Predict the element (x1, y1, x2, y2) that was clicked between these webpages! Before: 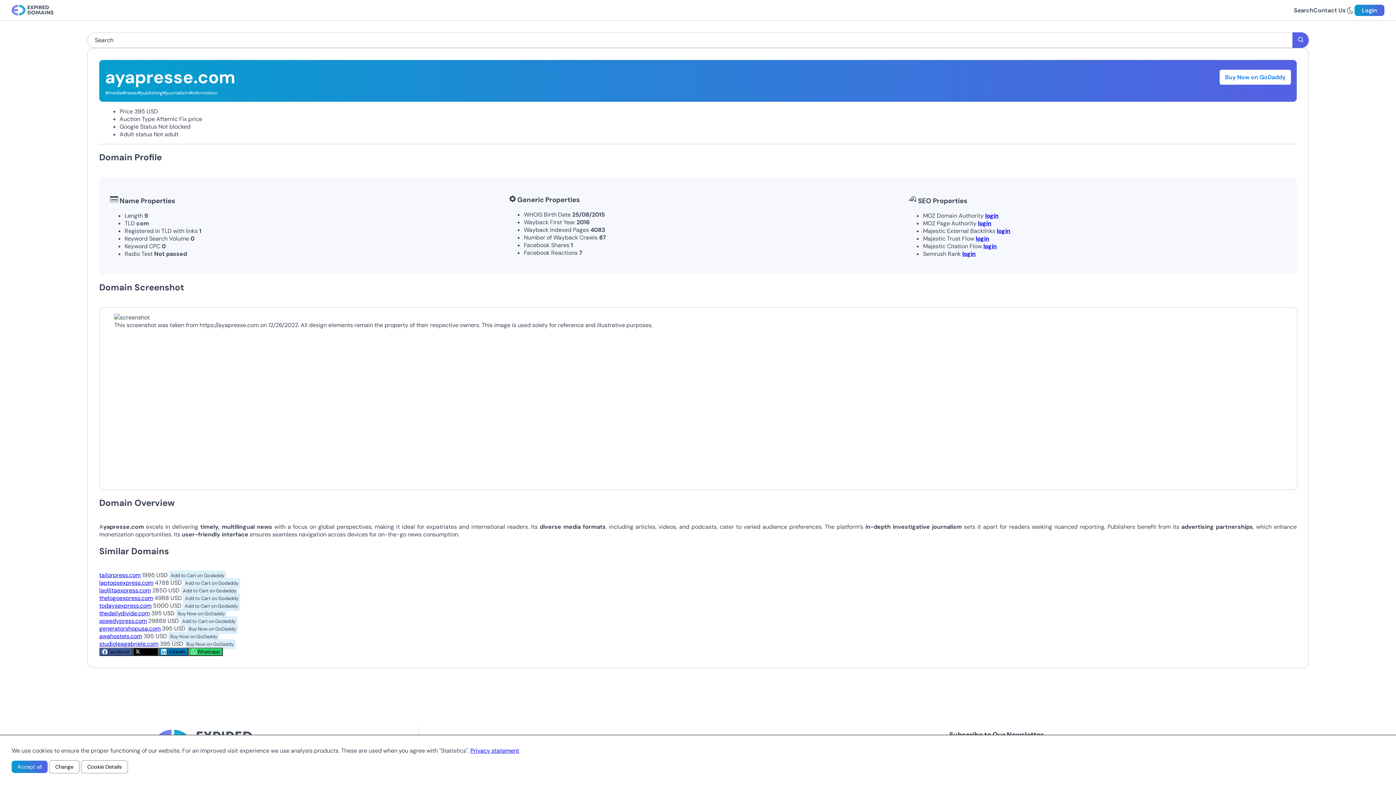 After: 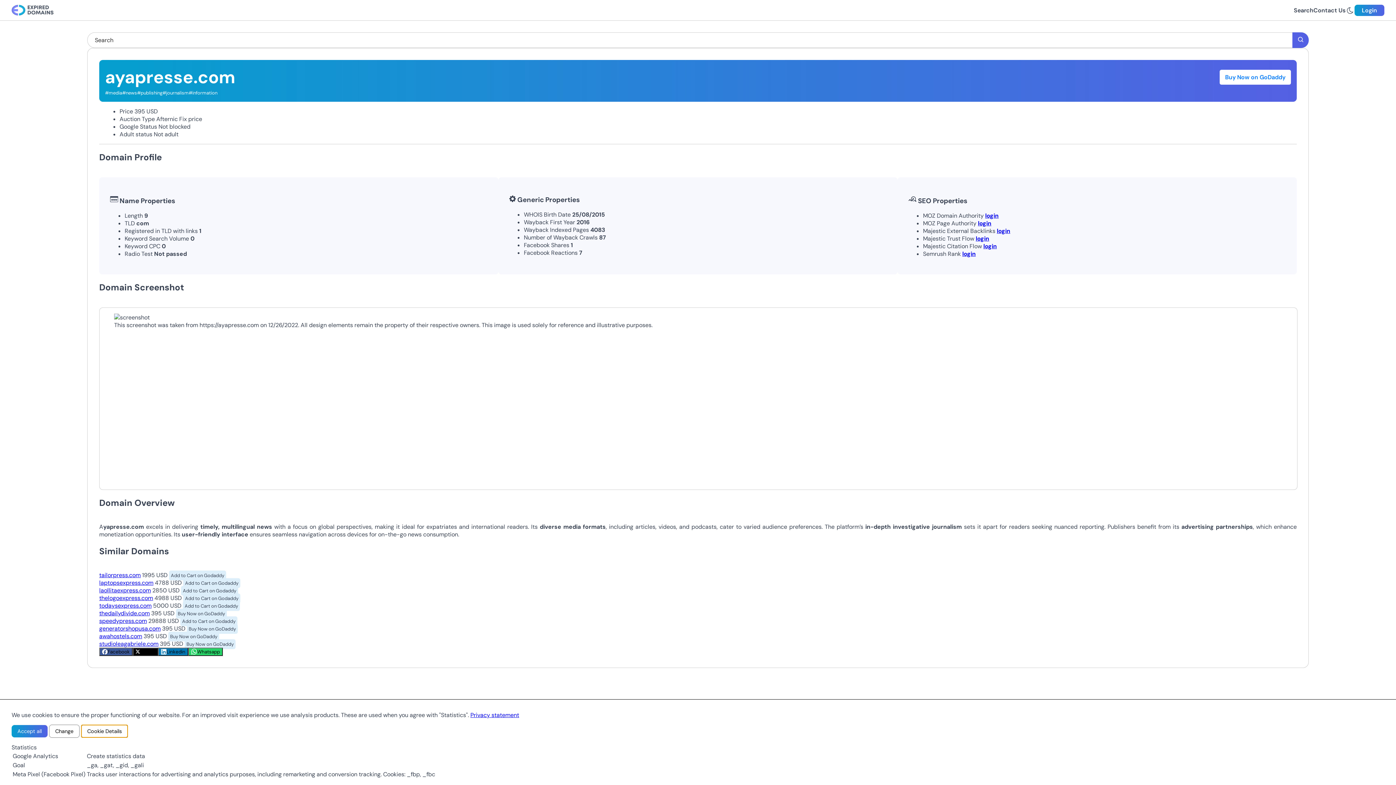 Action: bbox: (81, 760, 128, 773) label: Cookie Details